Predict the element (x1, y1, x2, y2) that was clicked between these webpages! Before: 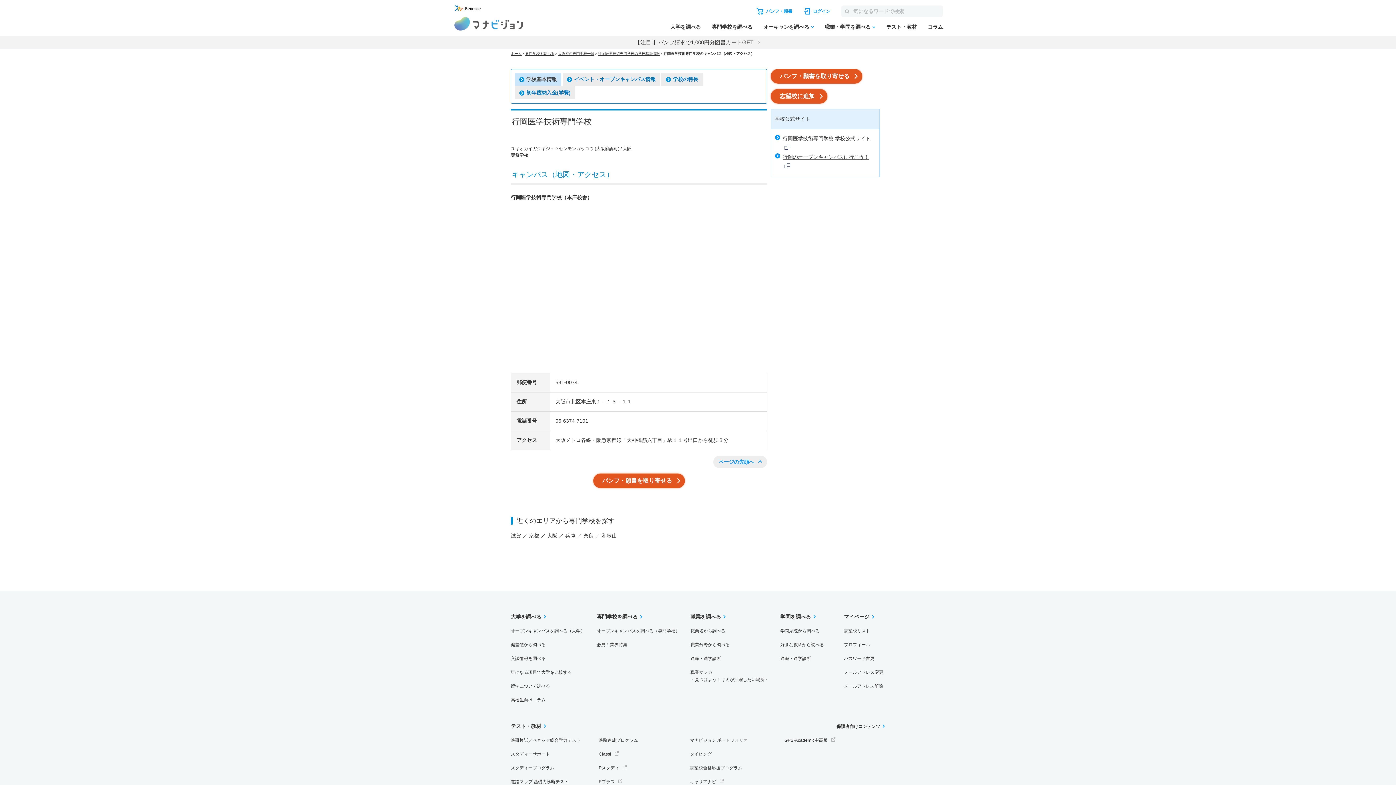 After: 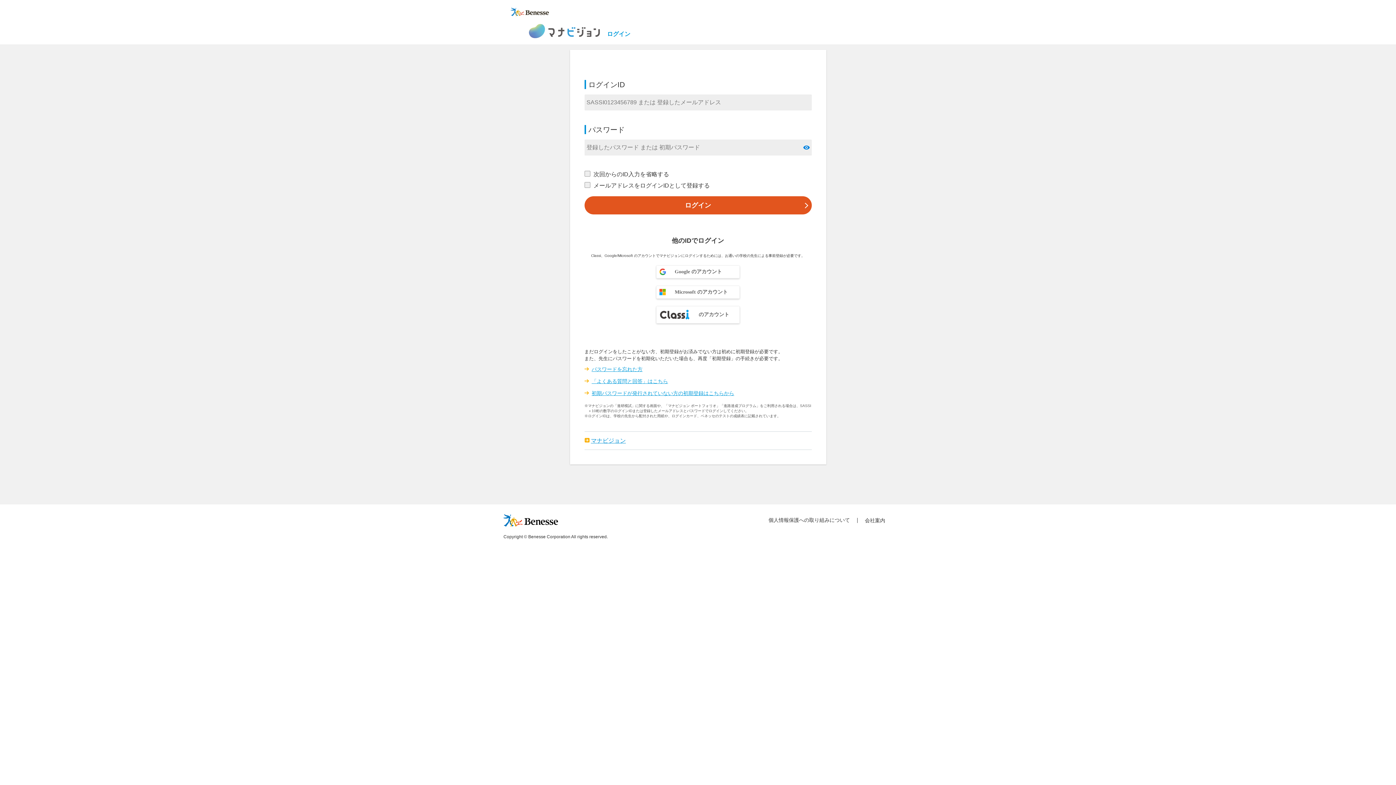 Action: label: パスワード変更 bbox: (844, 656, 874, 661)